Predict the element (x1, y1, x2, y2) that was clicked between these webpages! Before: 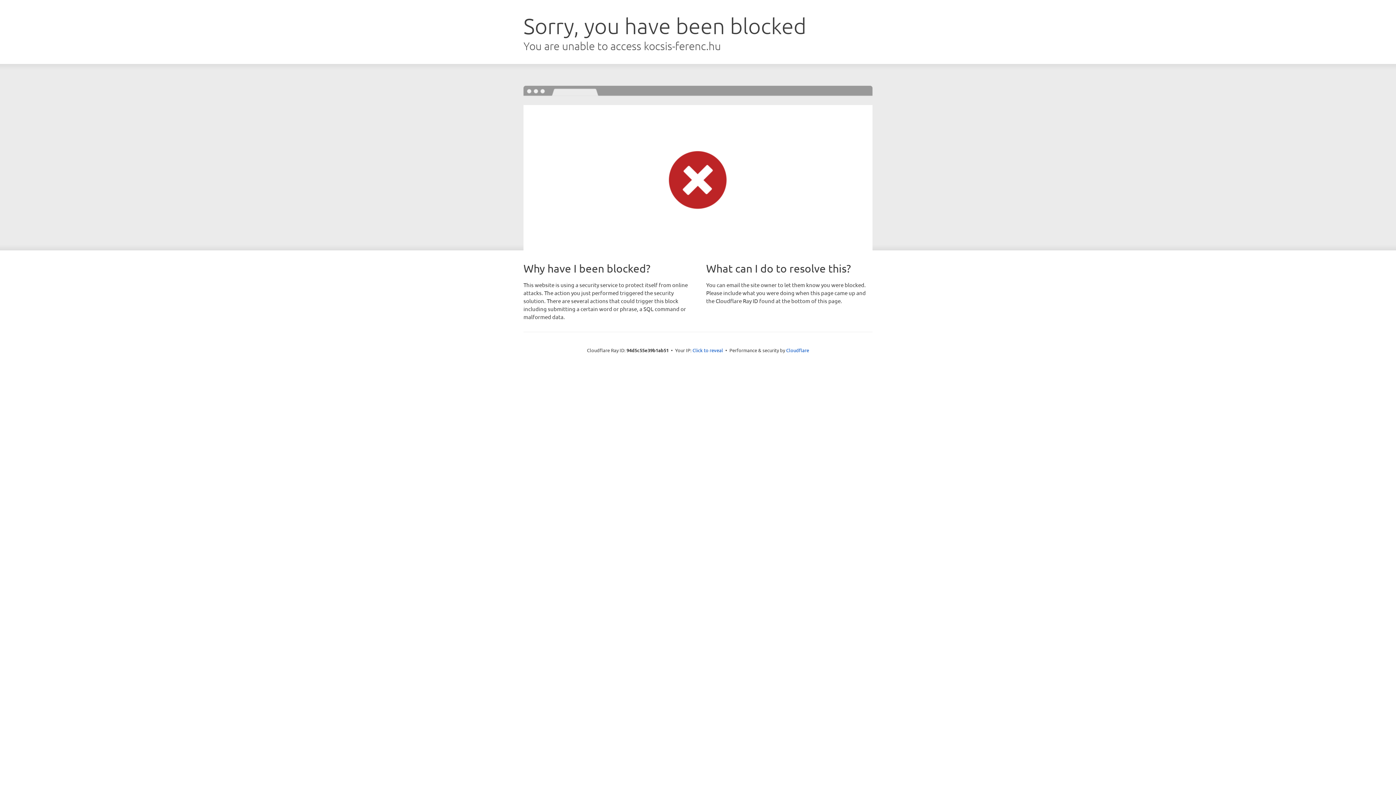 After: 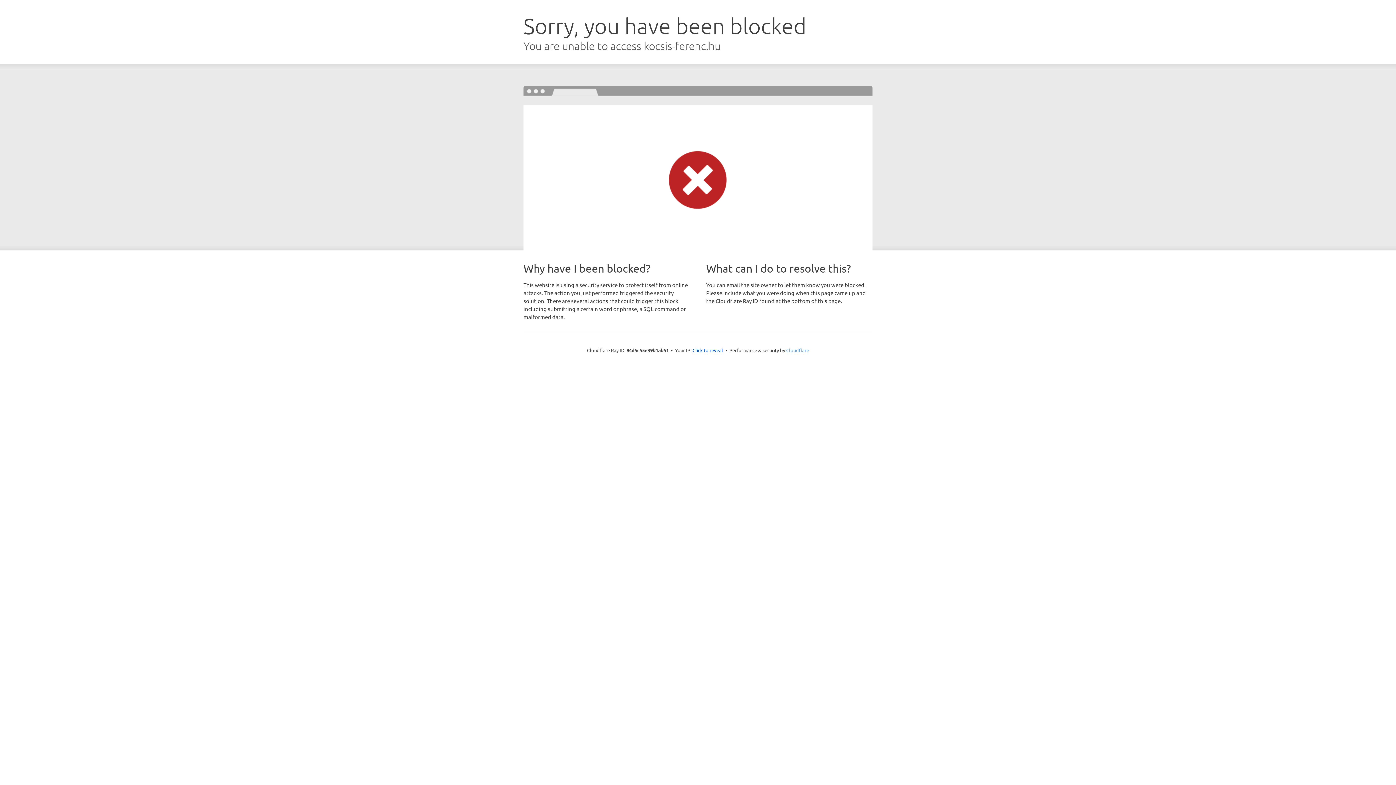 Action: label: Cloudflare bbox: (786, 347, 809, 353)